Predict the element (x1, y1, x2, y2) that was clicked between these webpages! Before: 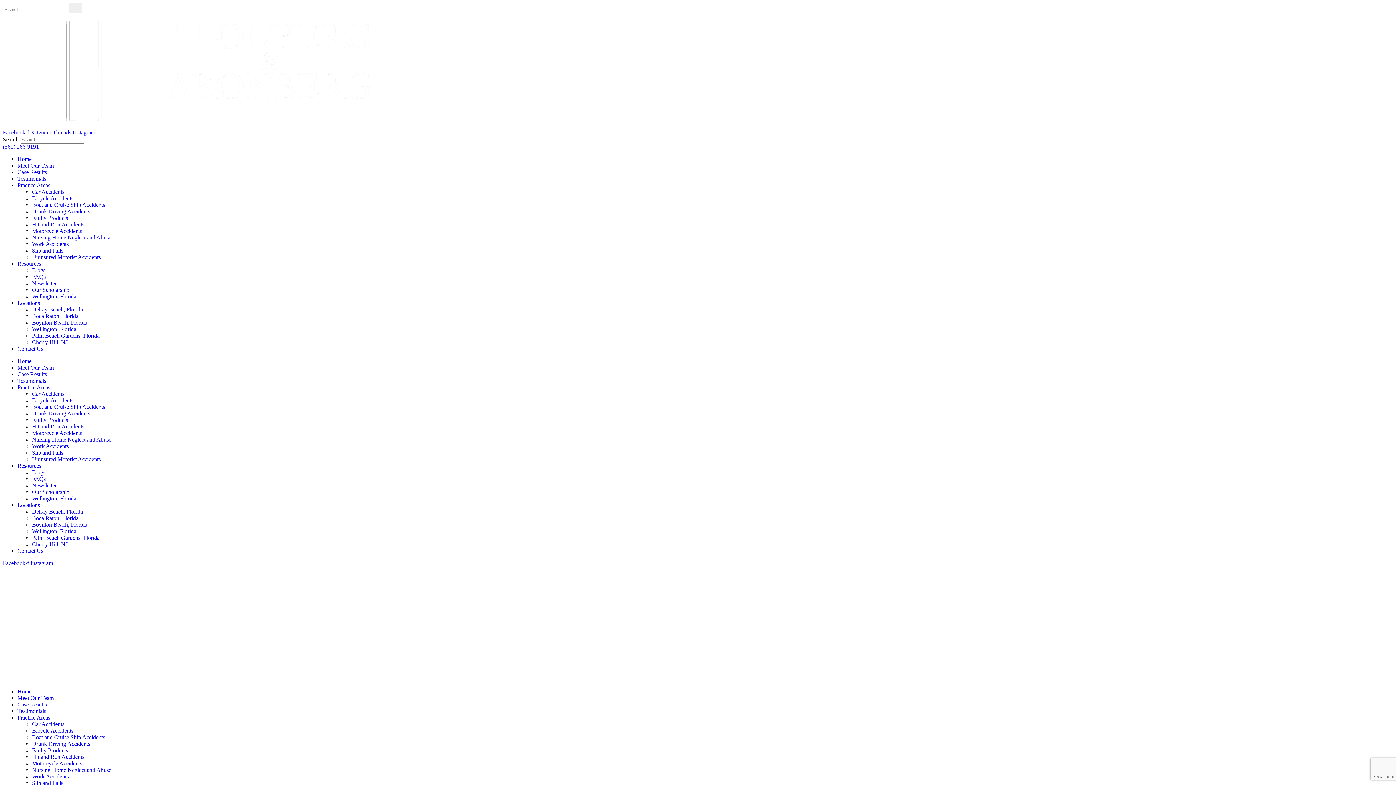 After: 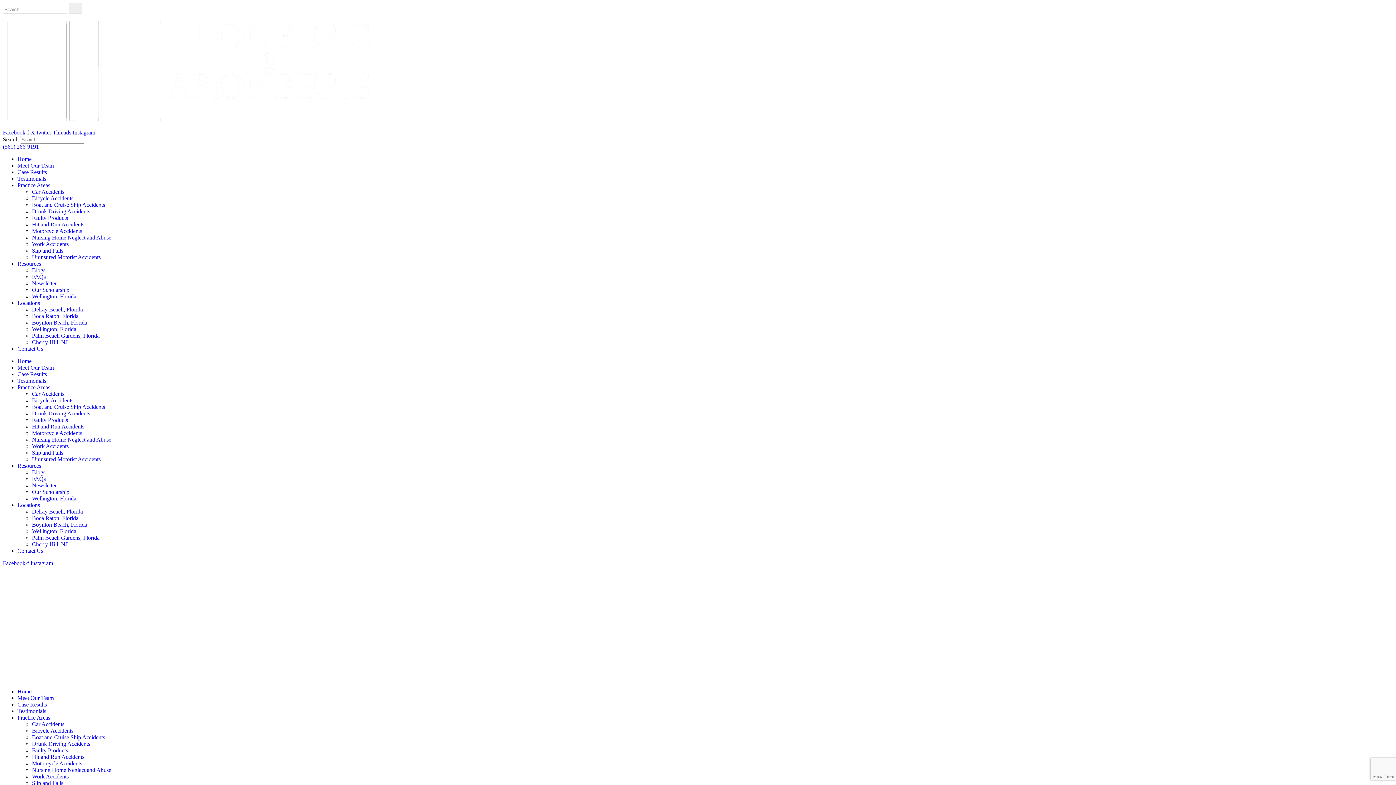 Action: label: Drunk Driving Accidents bbox: (32, 208, 90, 214)